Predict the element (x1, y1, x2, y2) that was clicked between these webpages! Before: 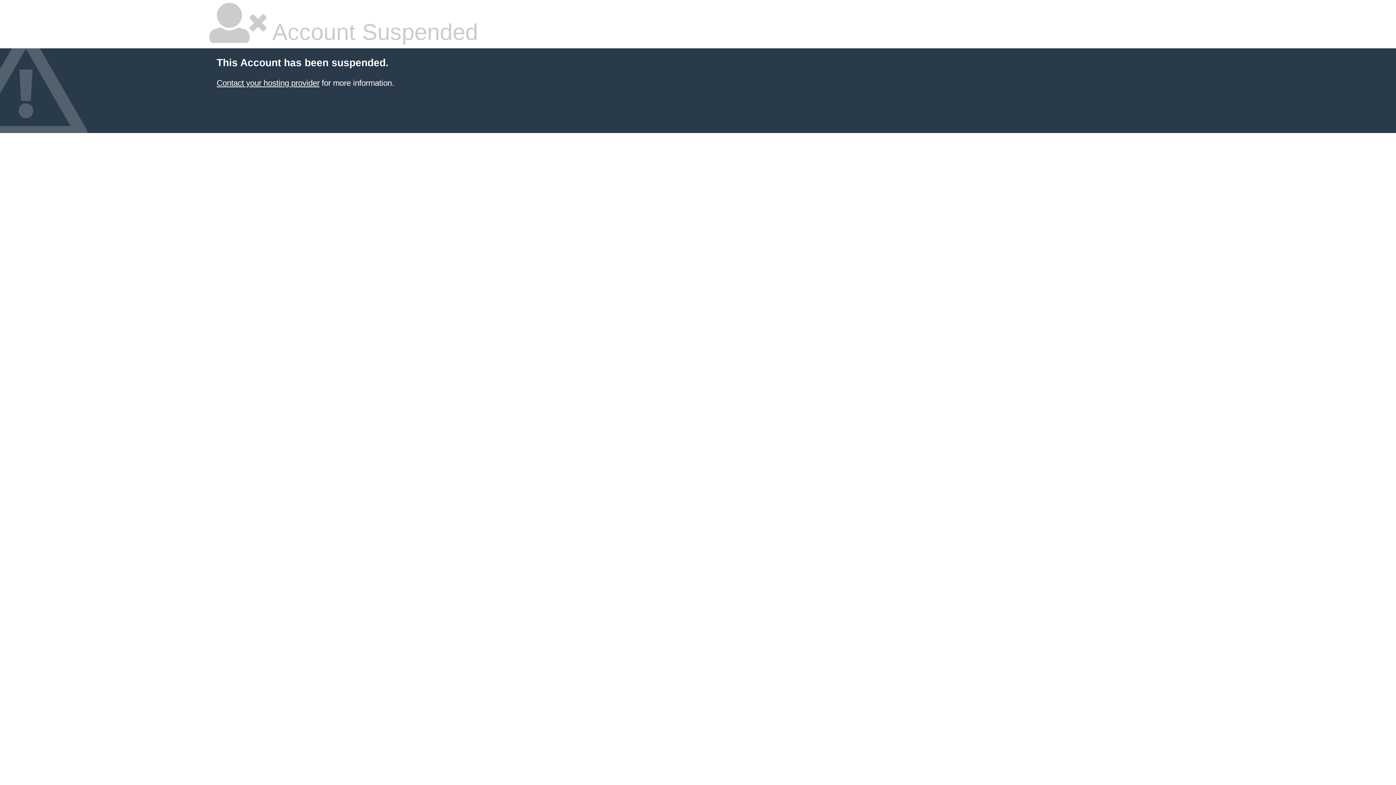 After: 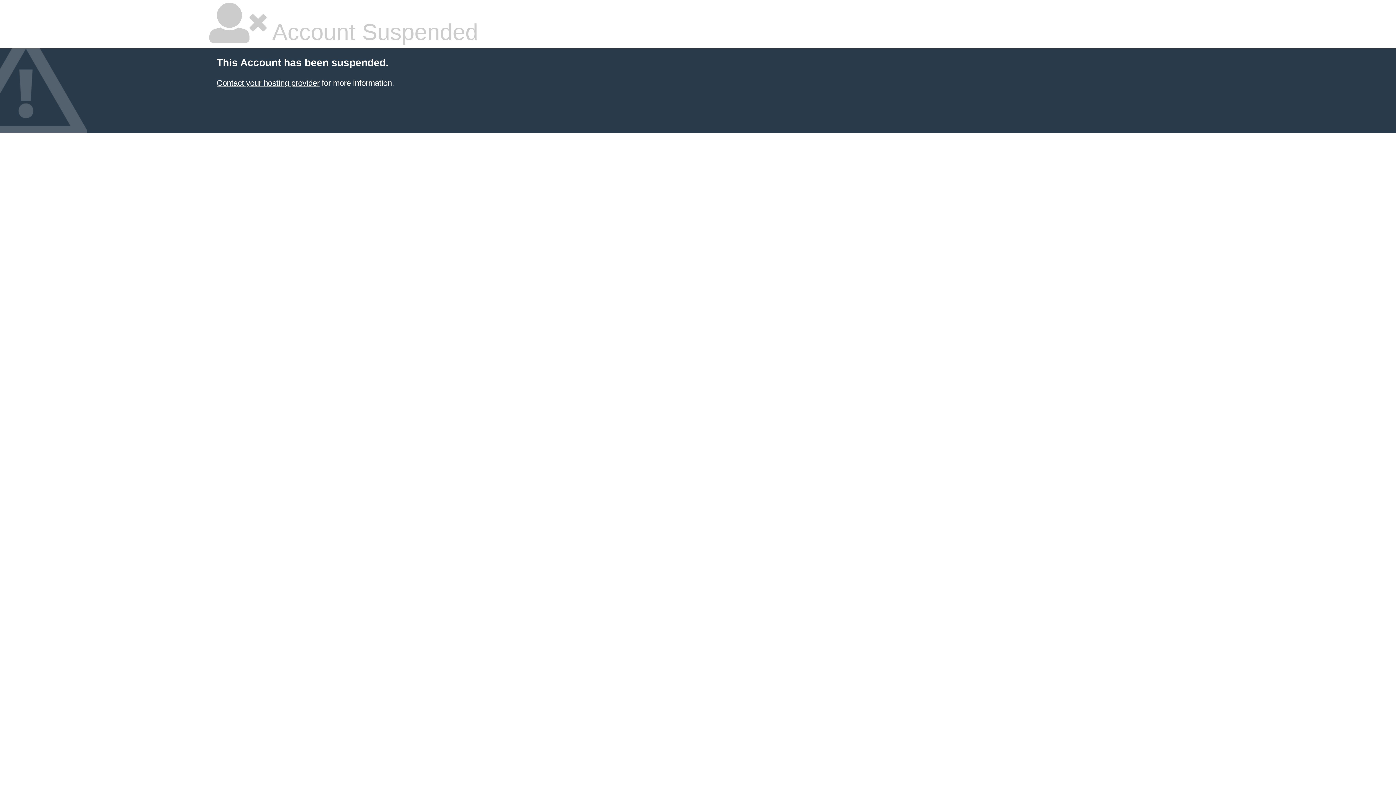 Action: label: Contact your hosting provider bbox: (216, 78, 319, 87)